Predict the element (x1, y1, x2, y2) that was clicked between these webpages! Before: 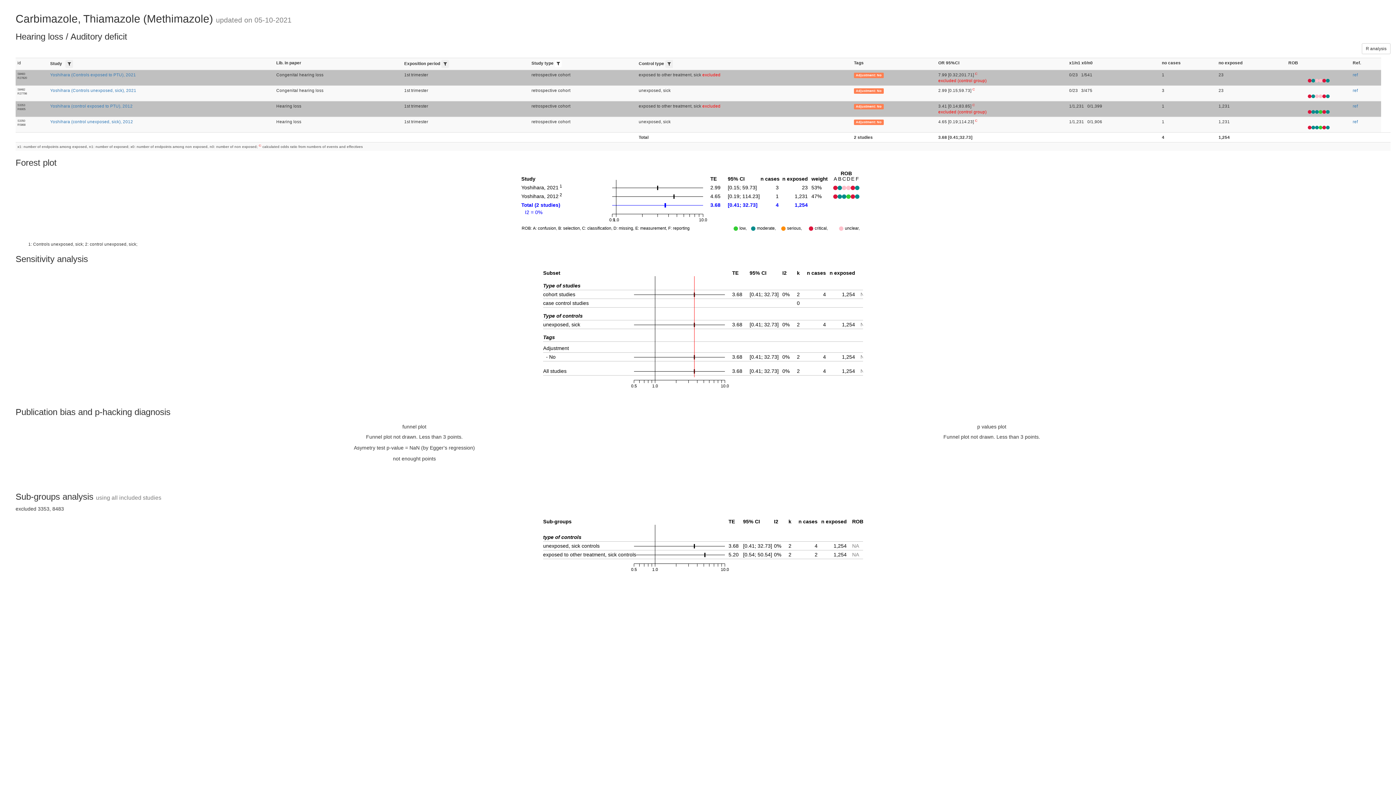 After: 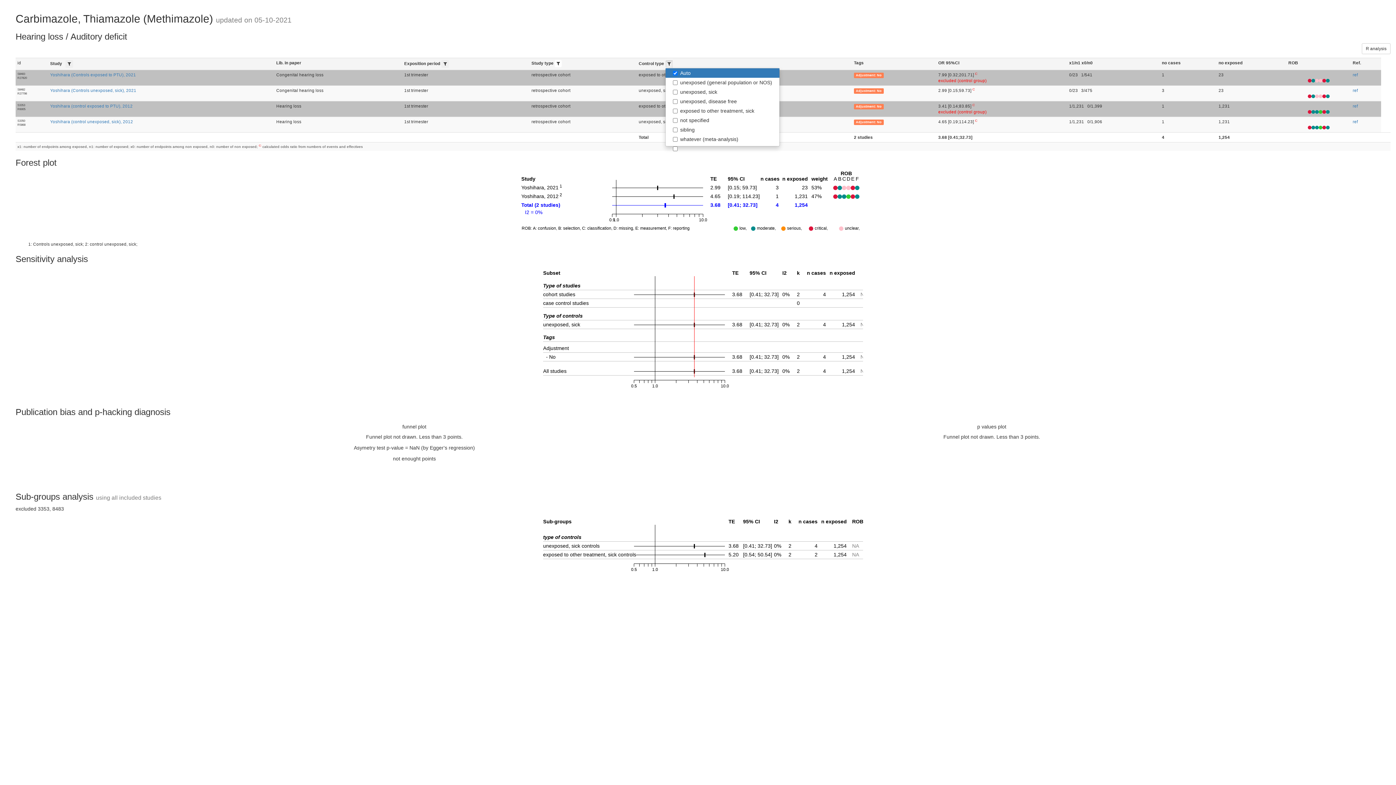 Action: bbox: (665, 60, 673, 68)